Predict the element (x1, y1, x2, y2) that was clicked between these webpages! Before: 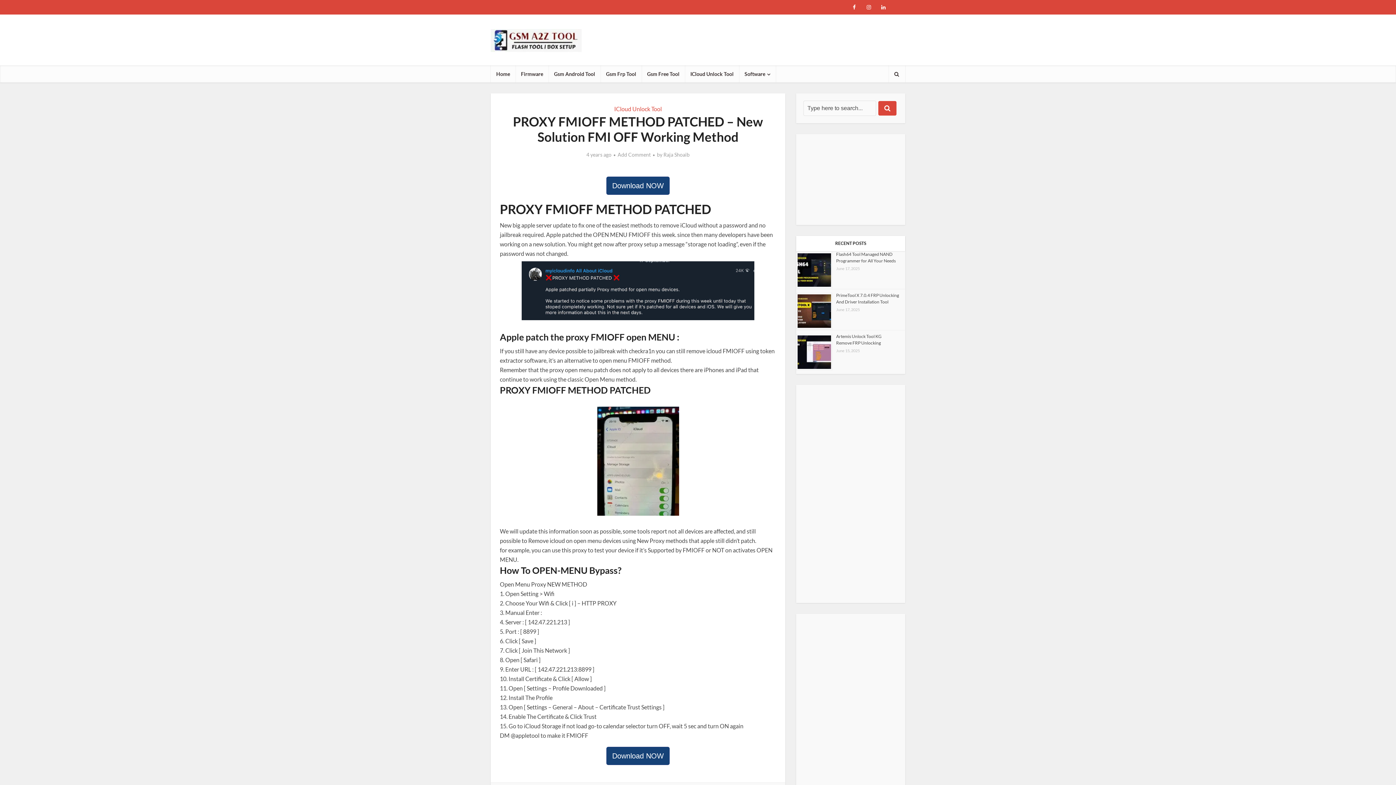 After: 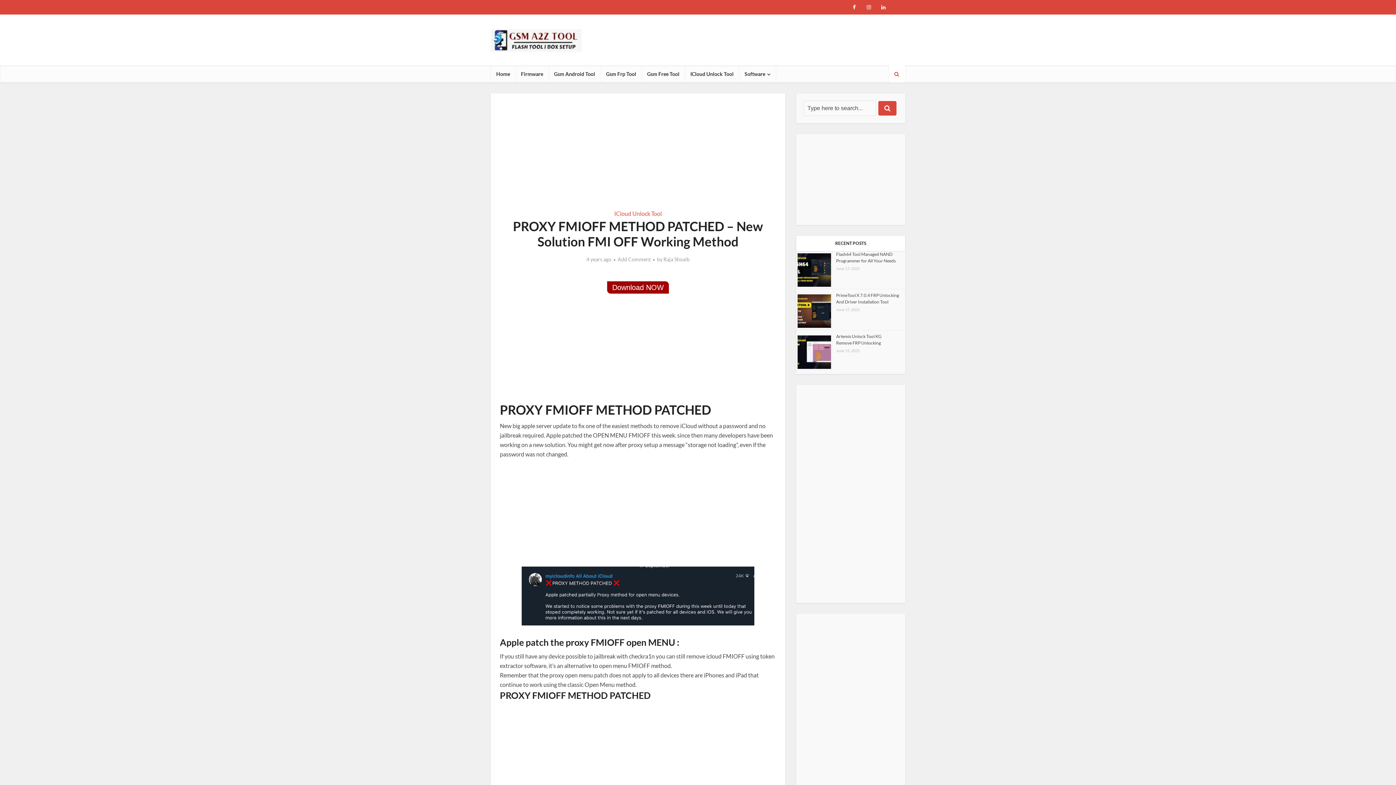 Action: bbox: (889, 65, 905, 82)